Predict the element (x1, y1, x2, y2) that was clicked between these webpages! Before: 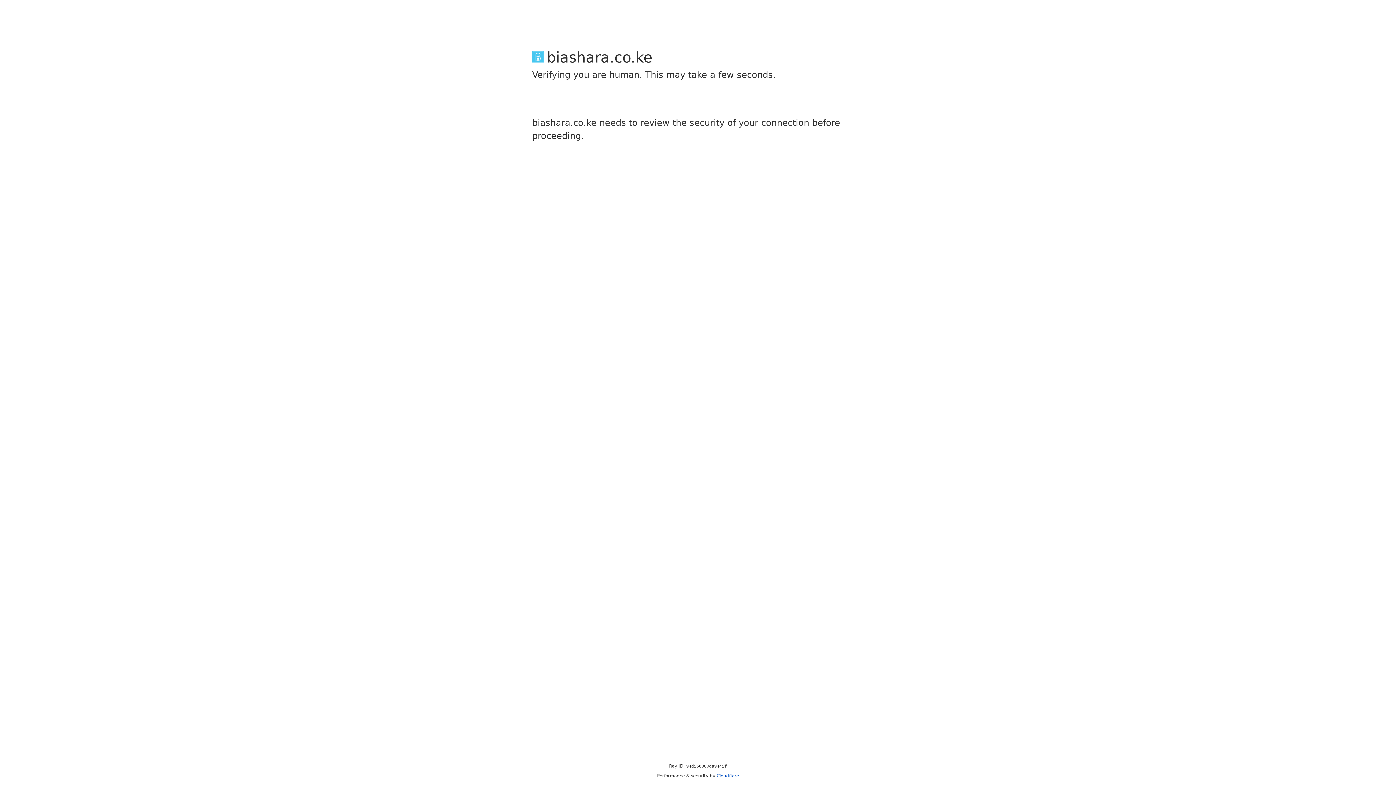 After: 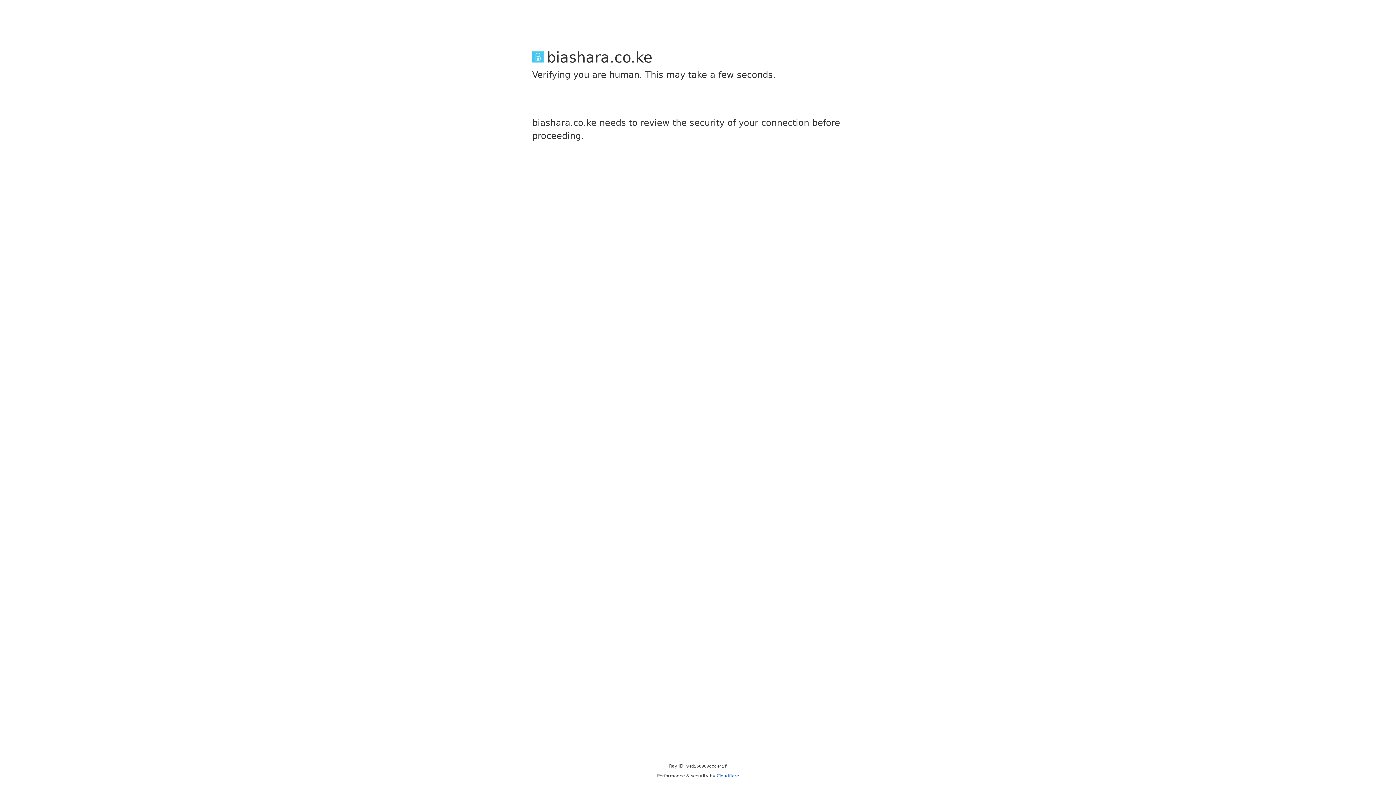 Action: label: Cloudflare bbox: (716, 773, 739, 778)